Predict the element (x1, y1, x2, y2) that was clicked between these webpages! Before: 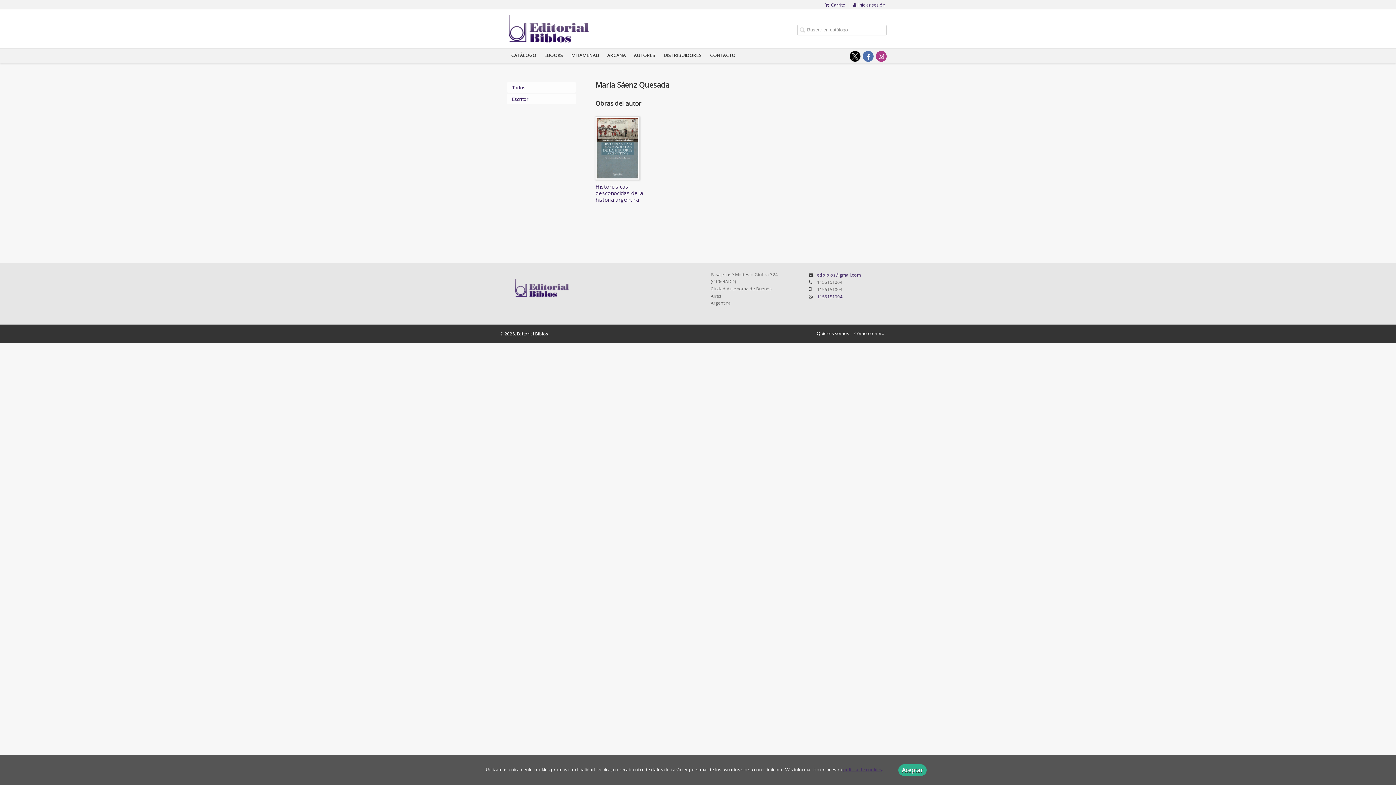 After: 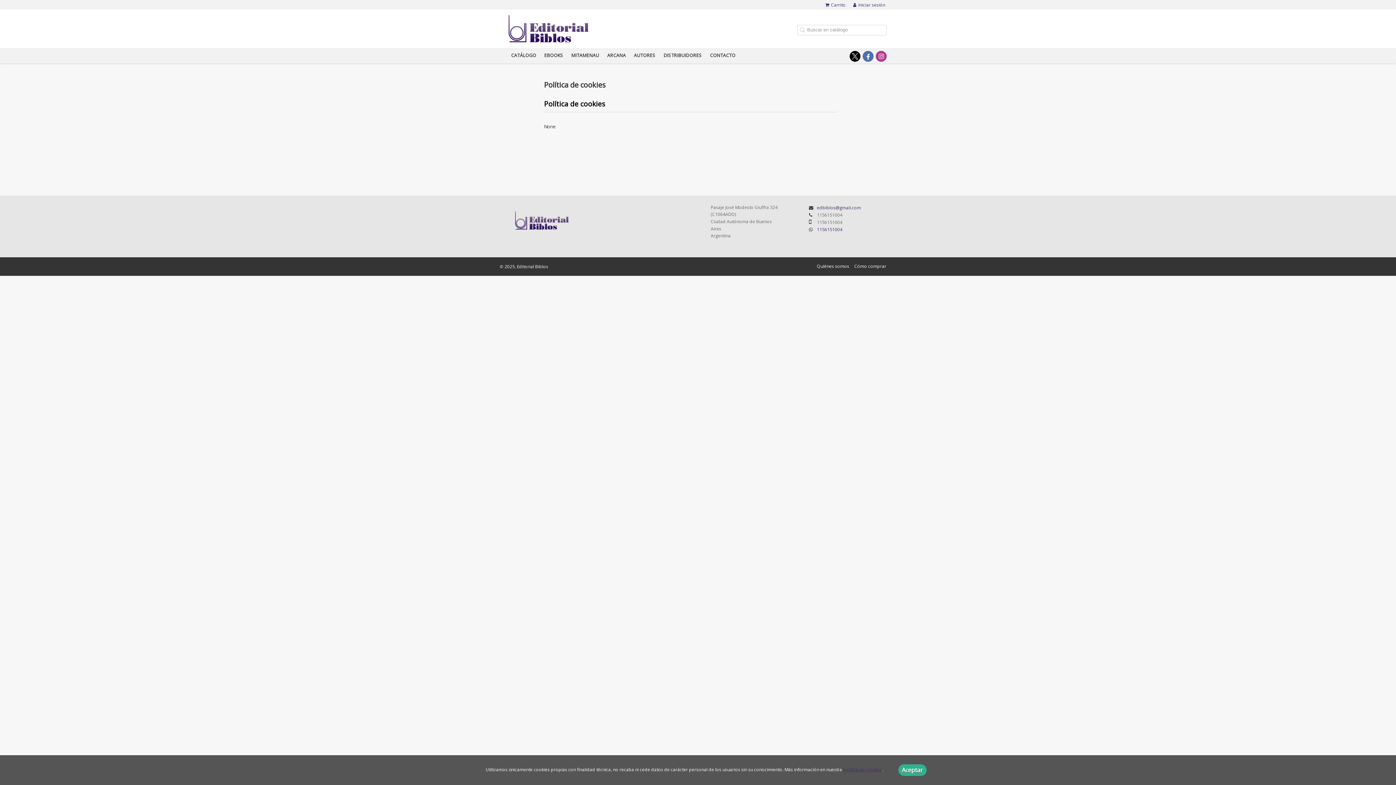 Action: bbox: (843, 766, 882, 773) label: política de cookies